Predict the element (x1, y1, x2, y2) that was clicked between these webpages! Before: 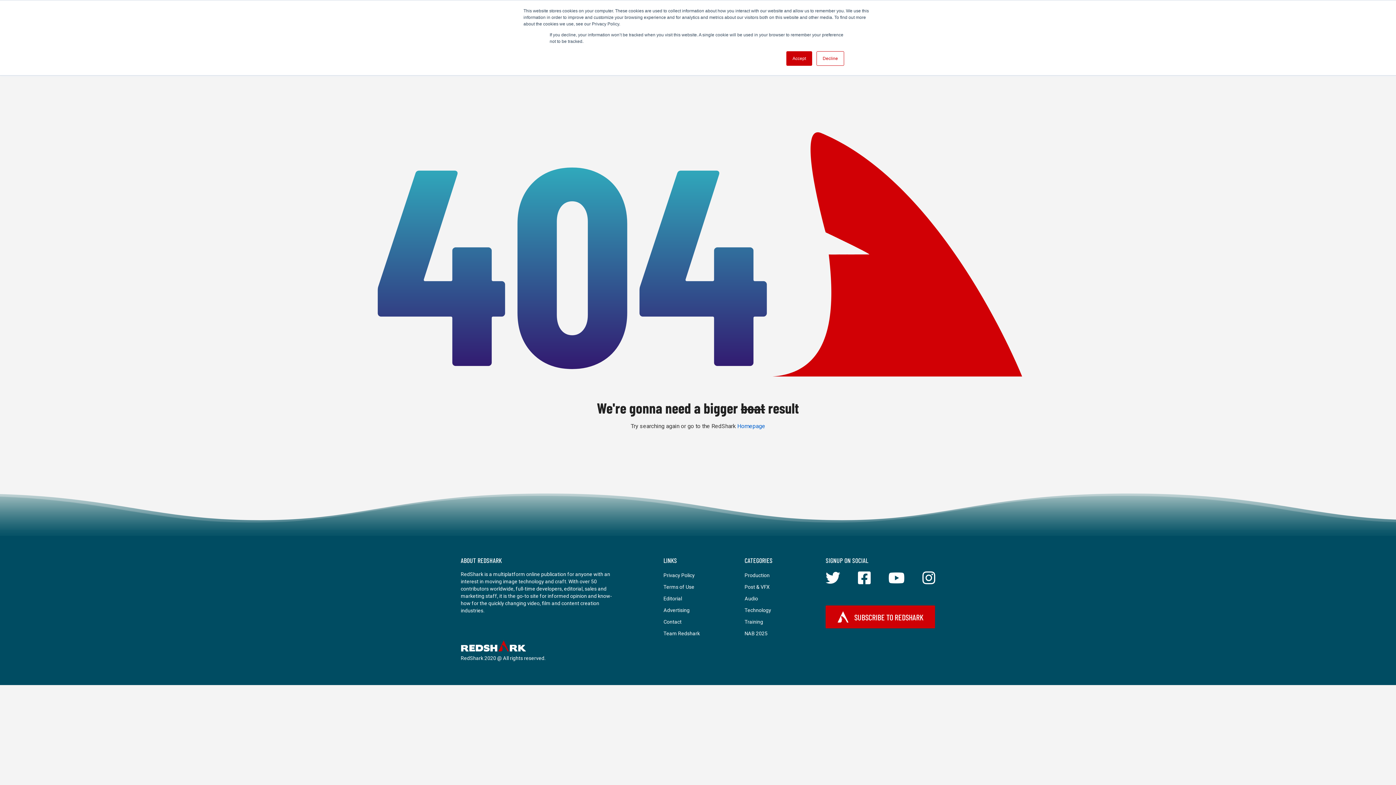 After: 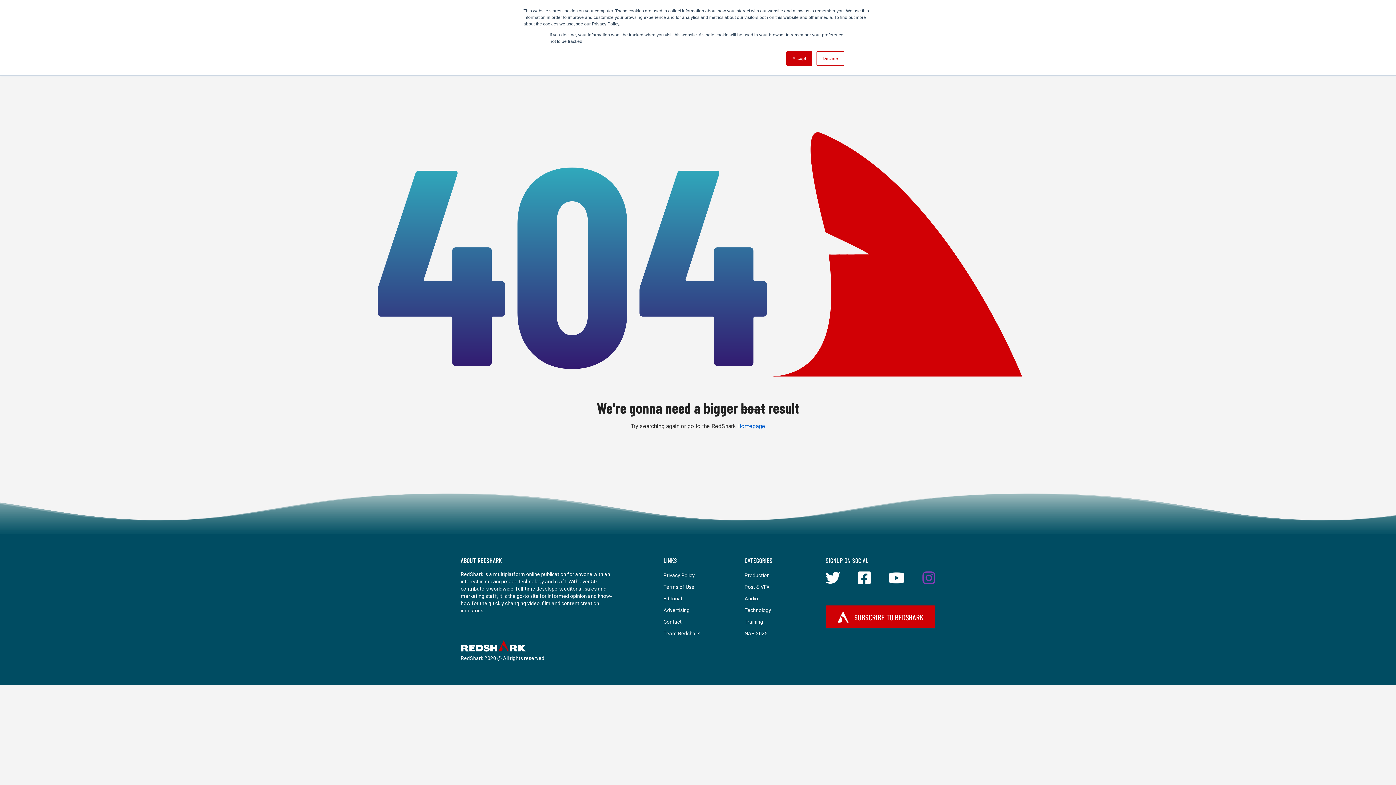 Action: bbox: (922, 570, 935, 585)